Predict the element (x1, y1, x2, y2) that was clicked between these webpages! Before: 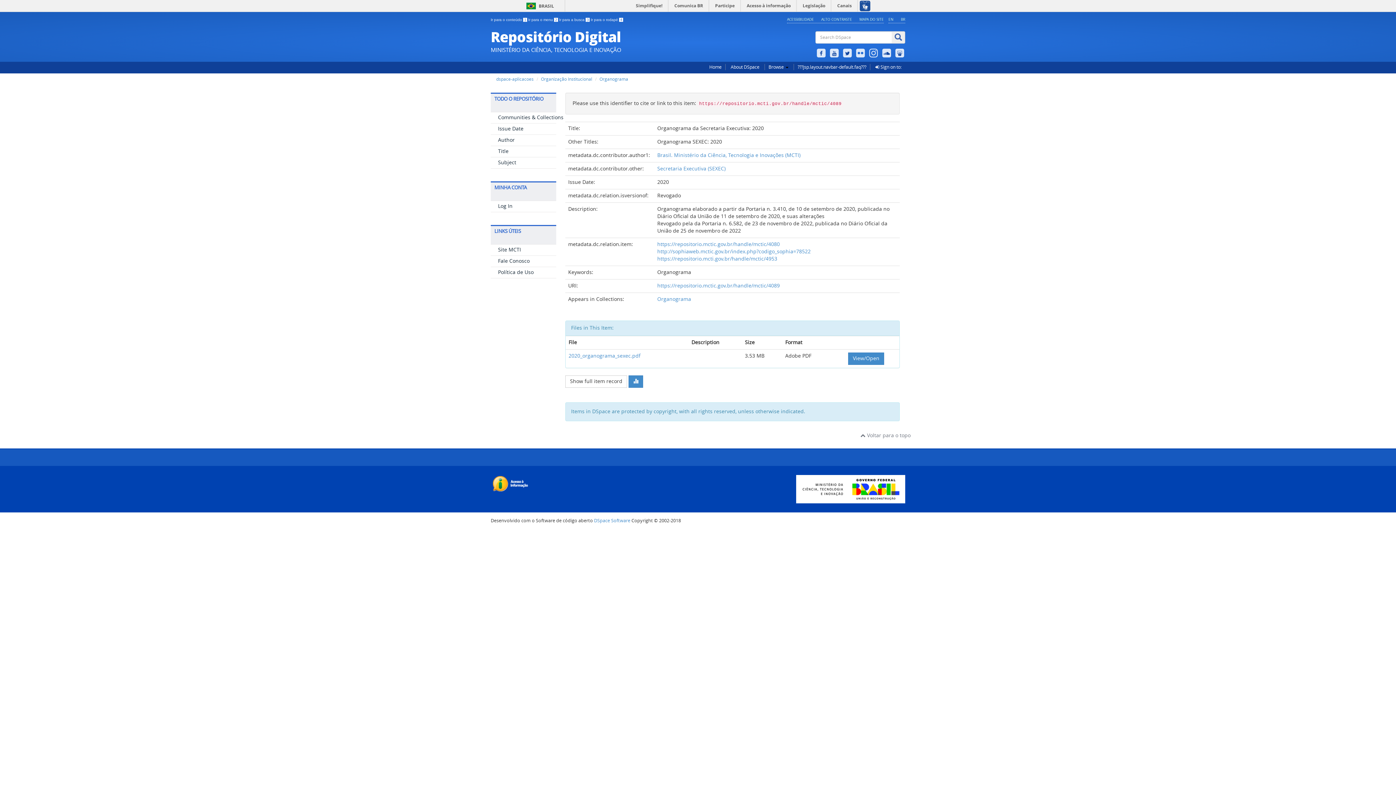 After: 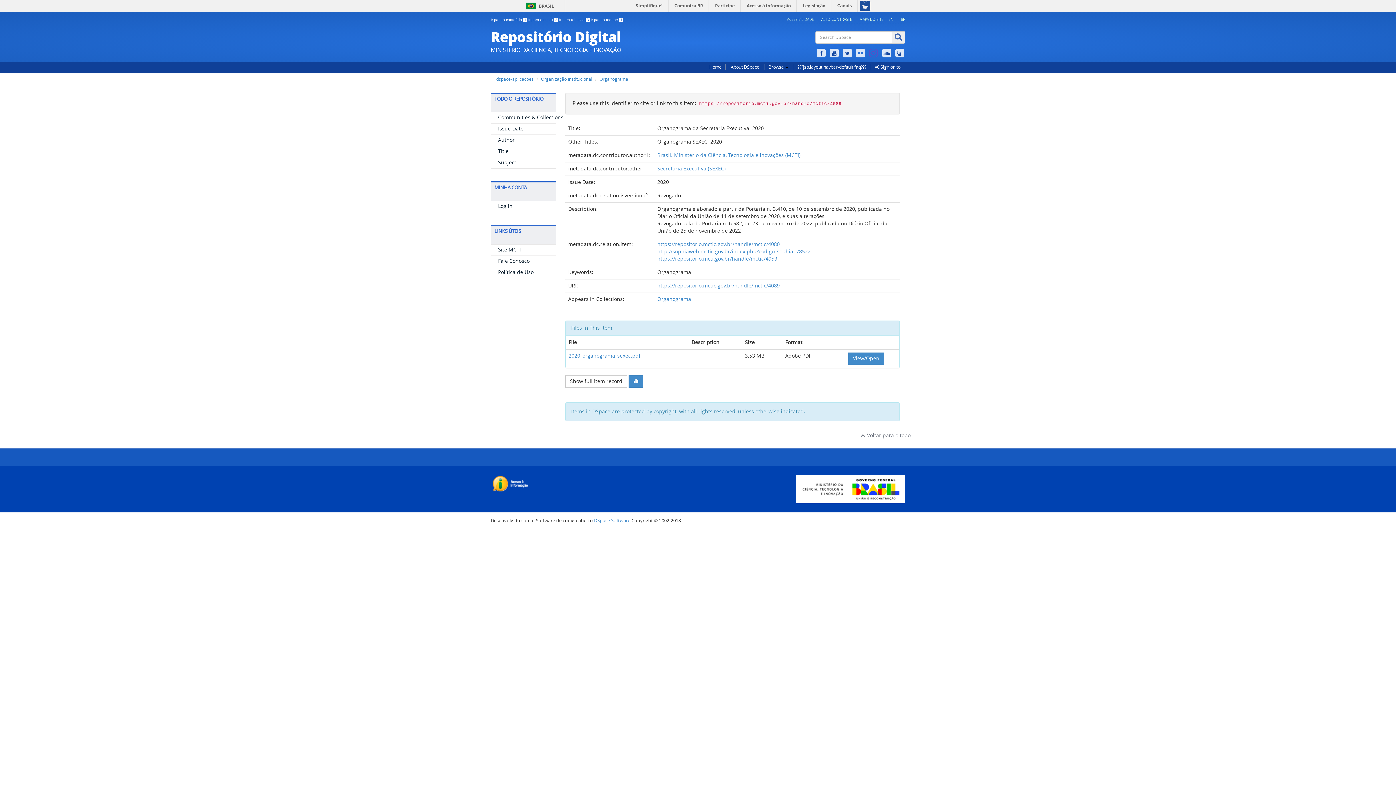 Action: bbox: (868, 44, 879, 51)